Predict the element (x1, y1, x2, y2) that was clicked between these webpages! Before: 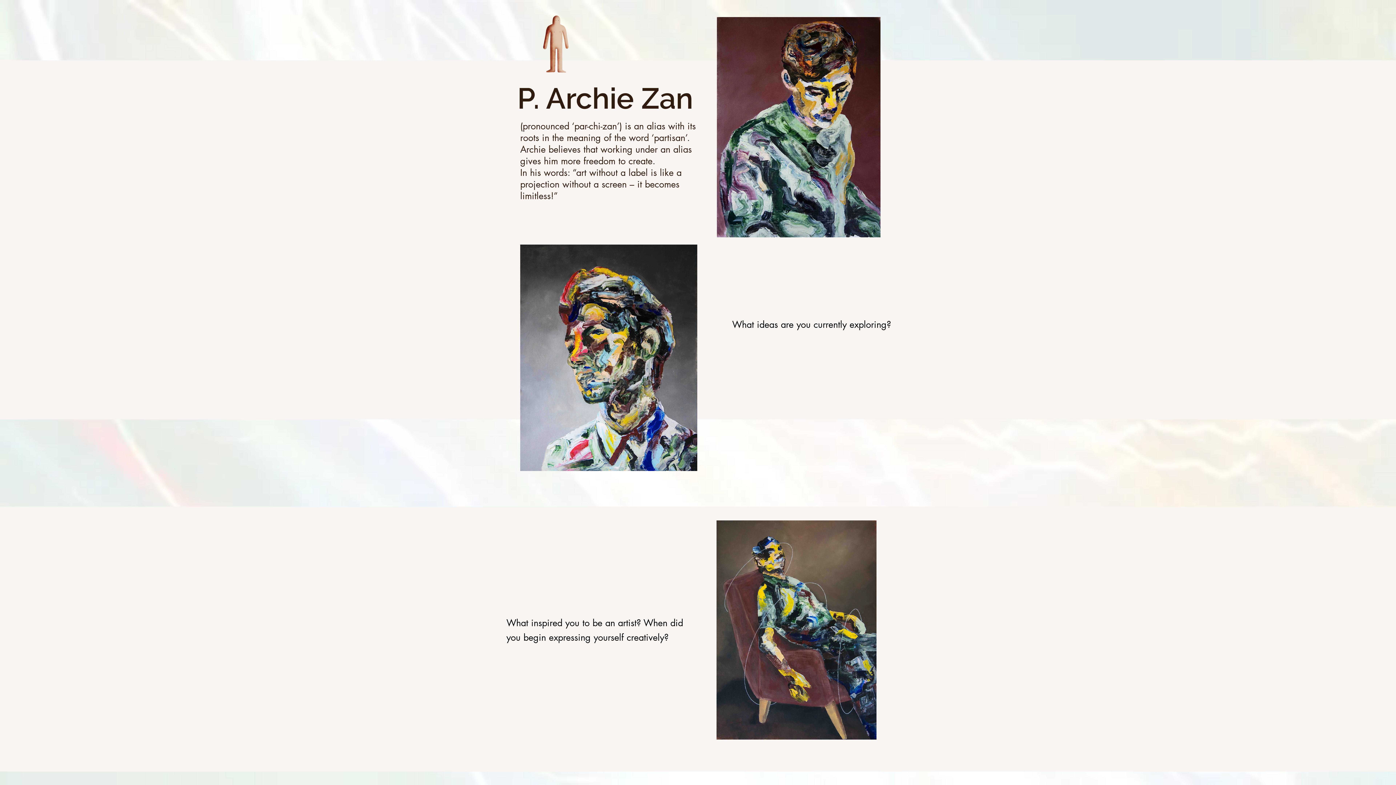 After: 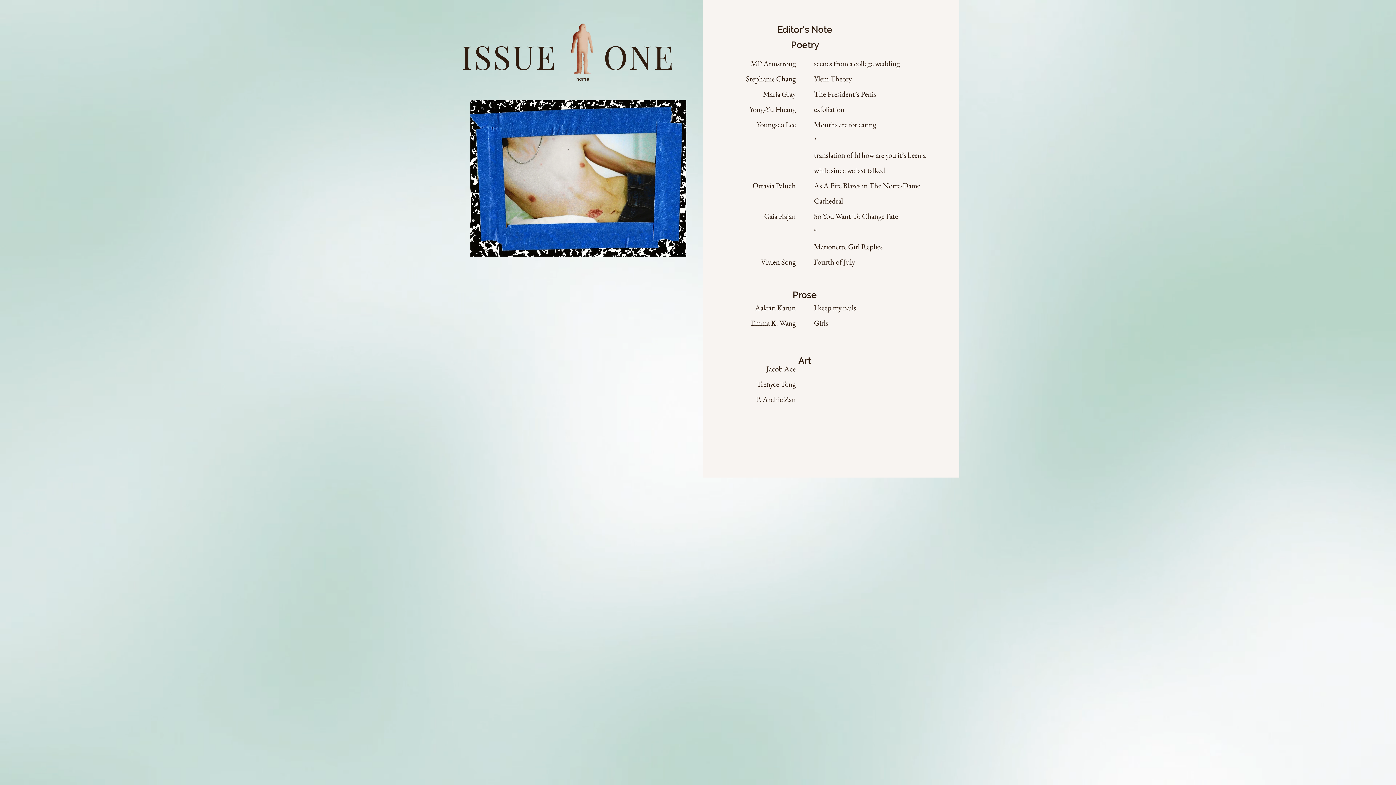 Action: bbox: (513, 11, 606, 76)